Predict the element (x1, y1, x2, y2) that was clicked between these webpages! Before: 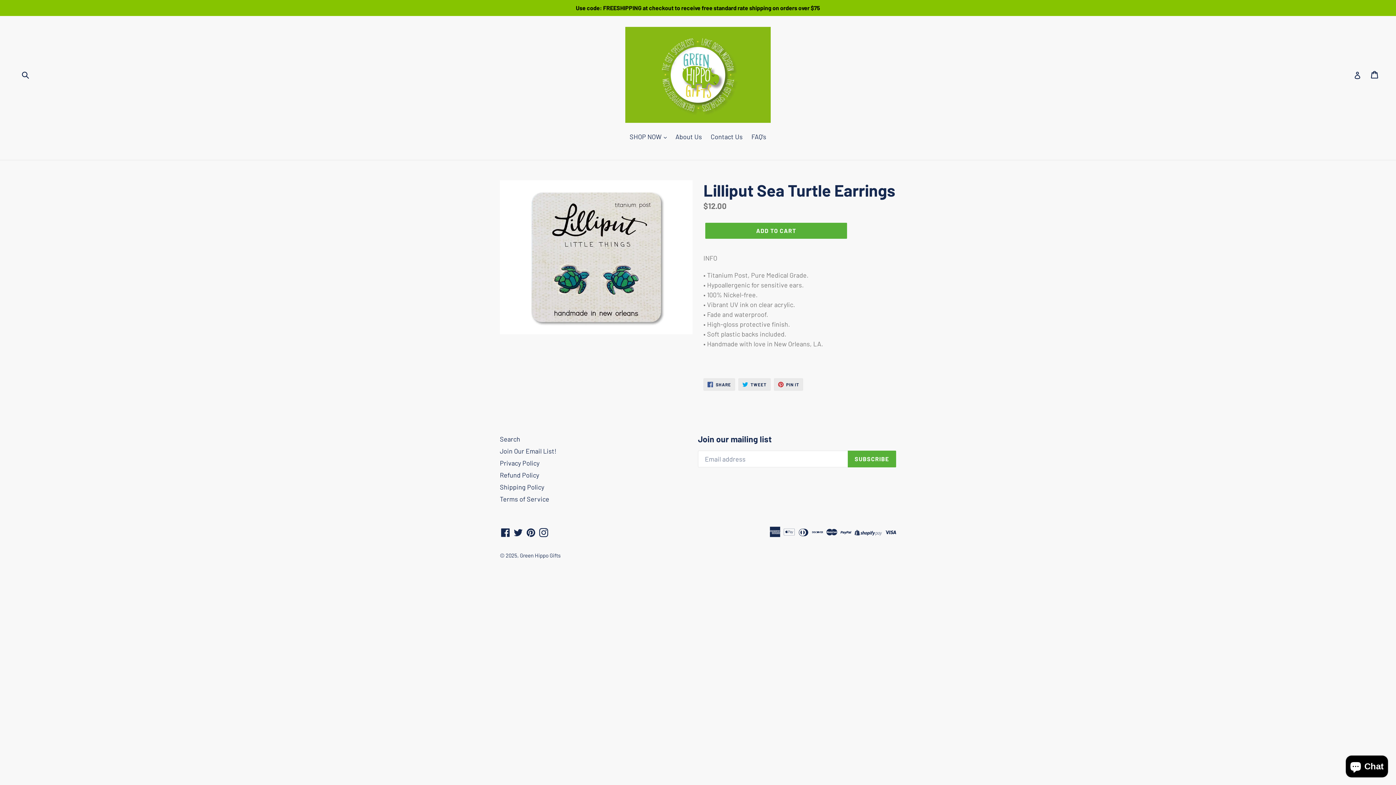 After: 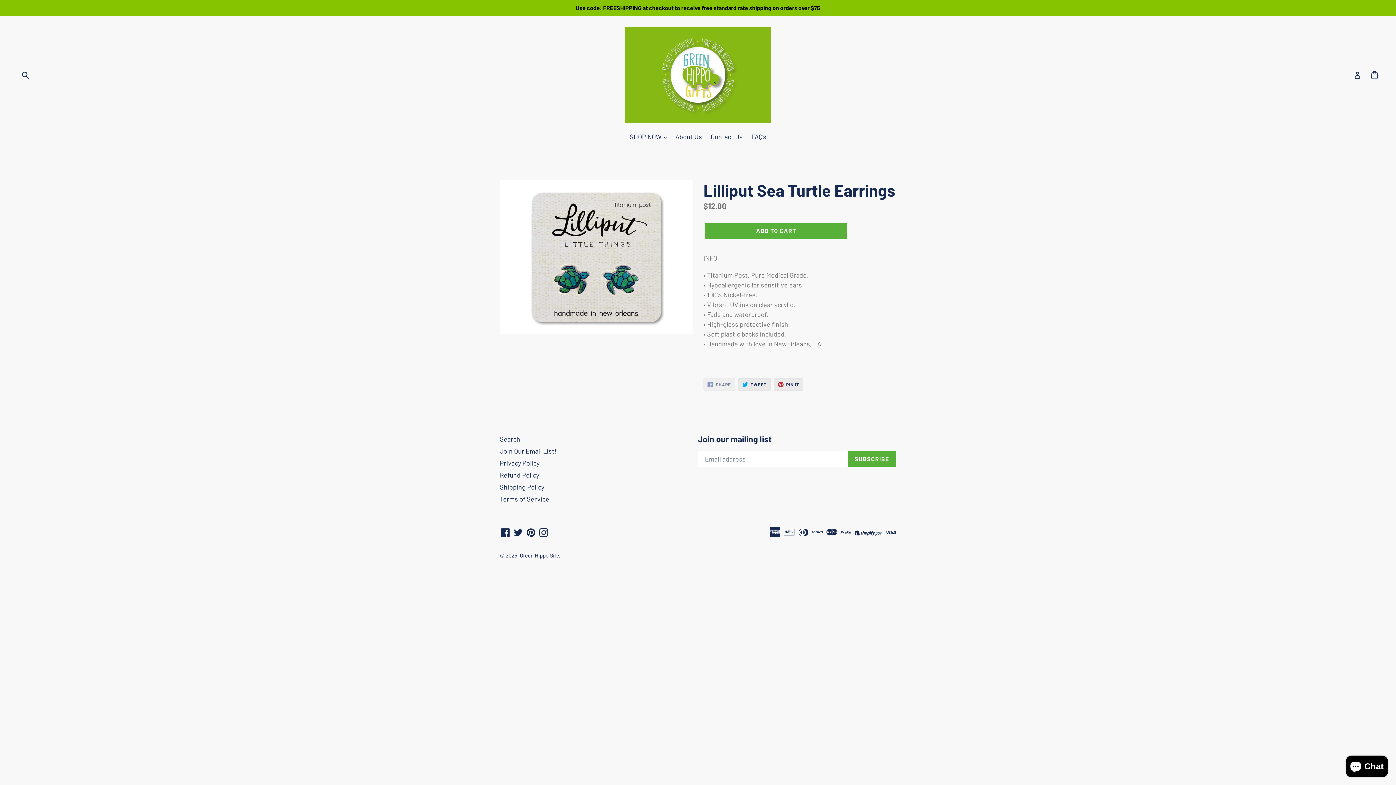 Action: label:  SHARE
SHARE ON FACEBOOK bbox: (703, 378, 735, 391)